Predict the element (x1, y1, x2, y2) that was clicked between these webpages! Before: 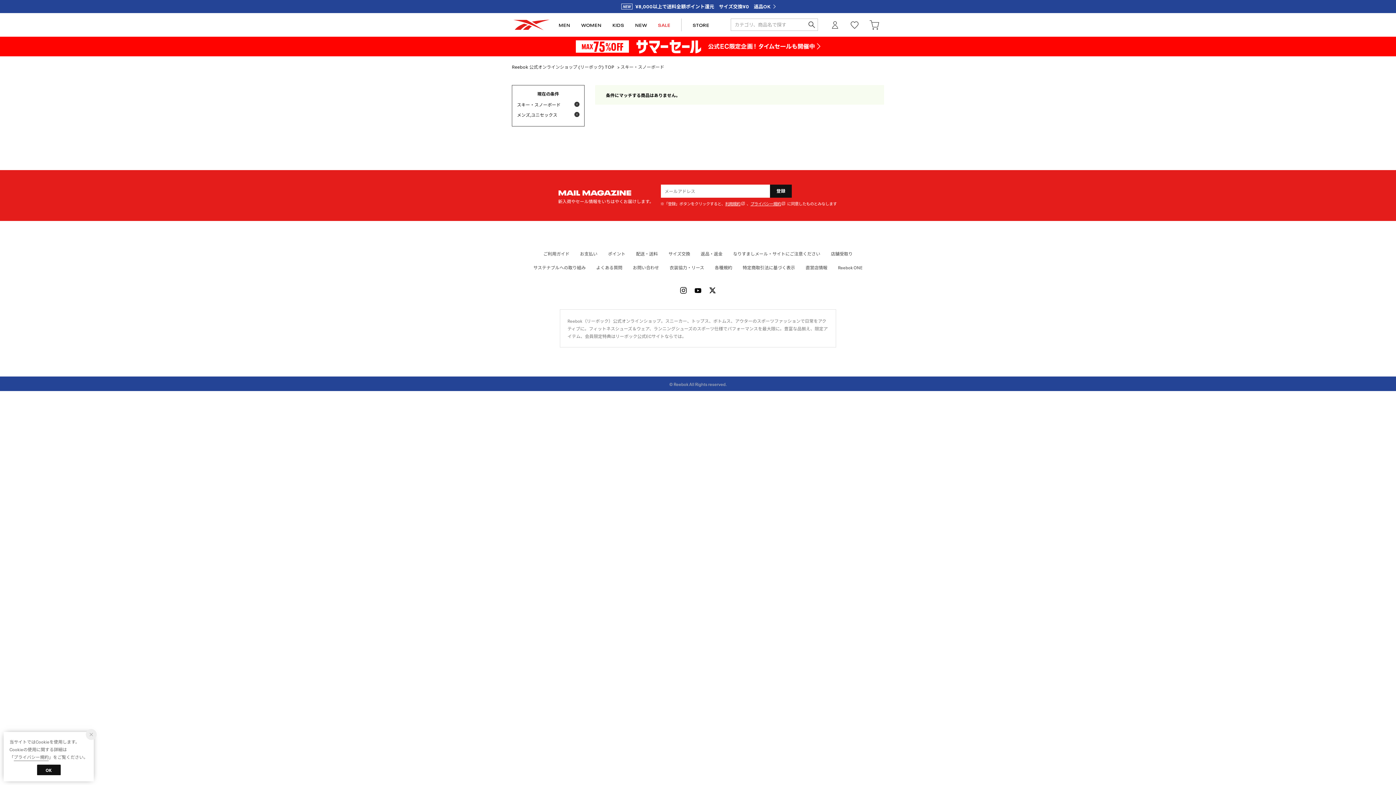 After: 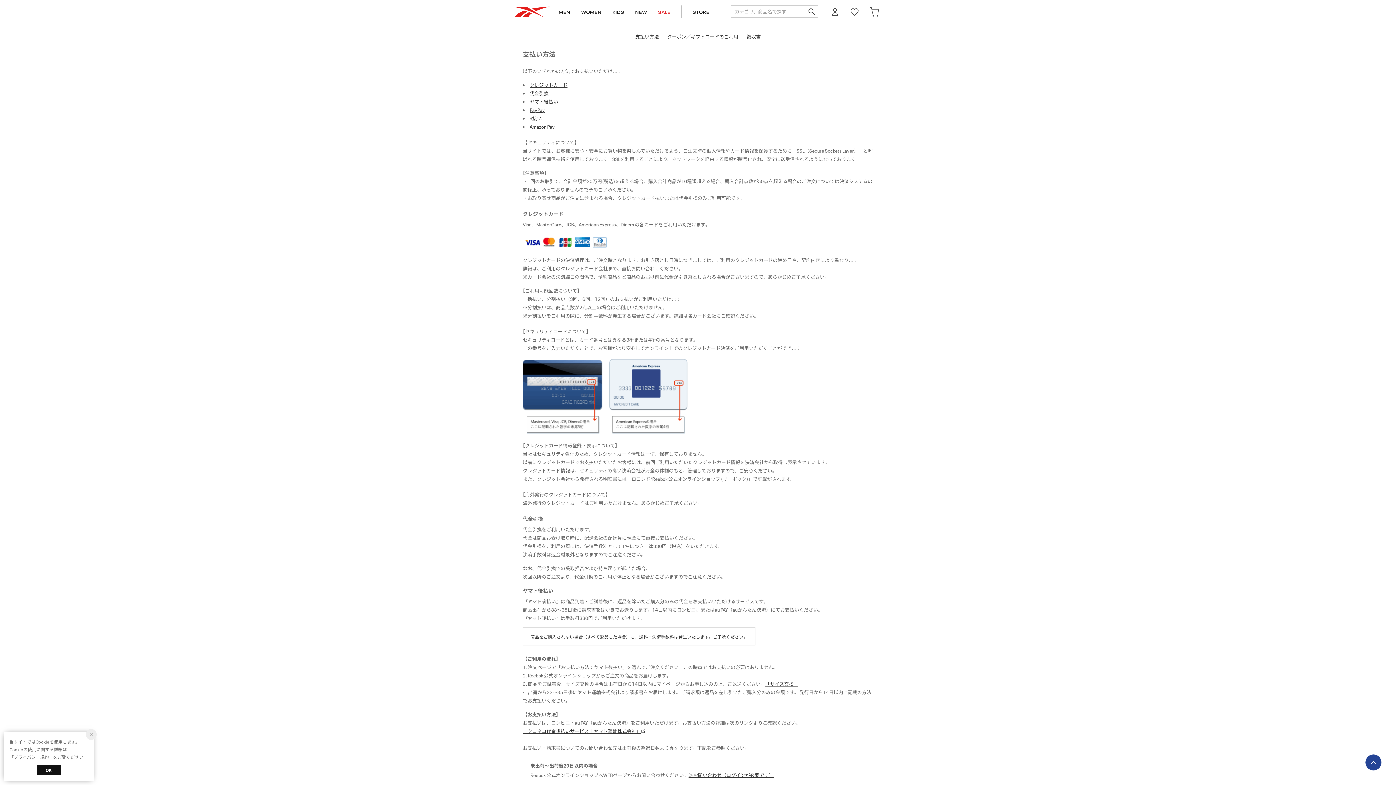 Action: label: お支払い bbox: (575, 250, 602, 256)